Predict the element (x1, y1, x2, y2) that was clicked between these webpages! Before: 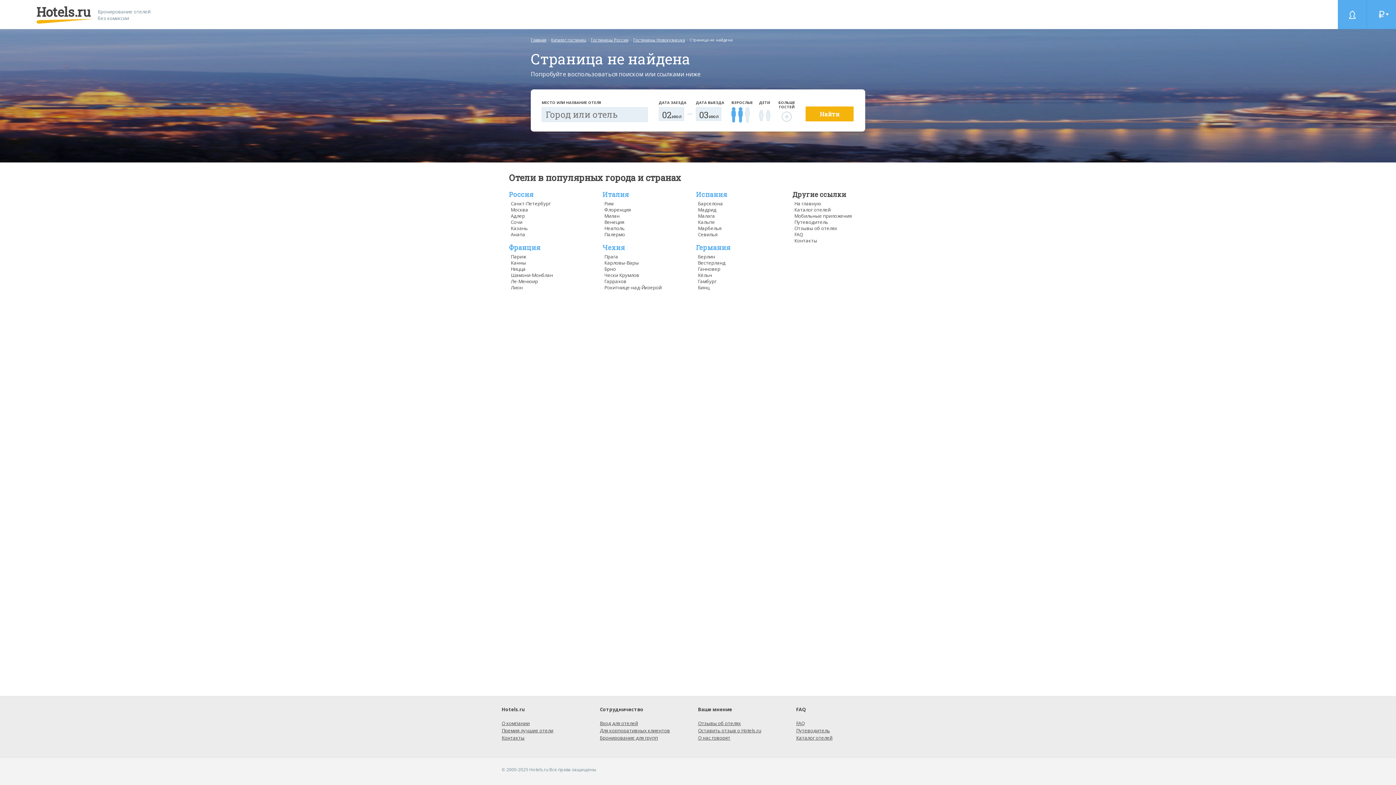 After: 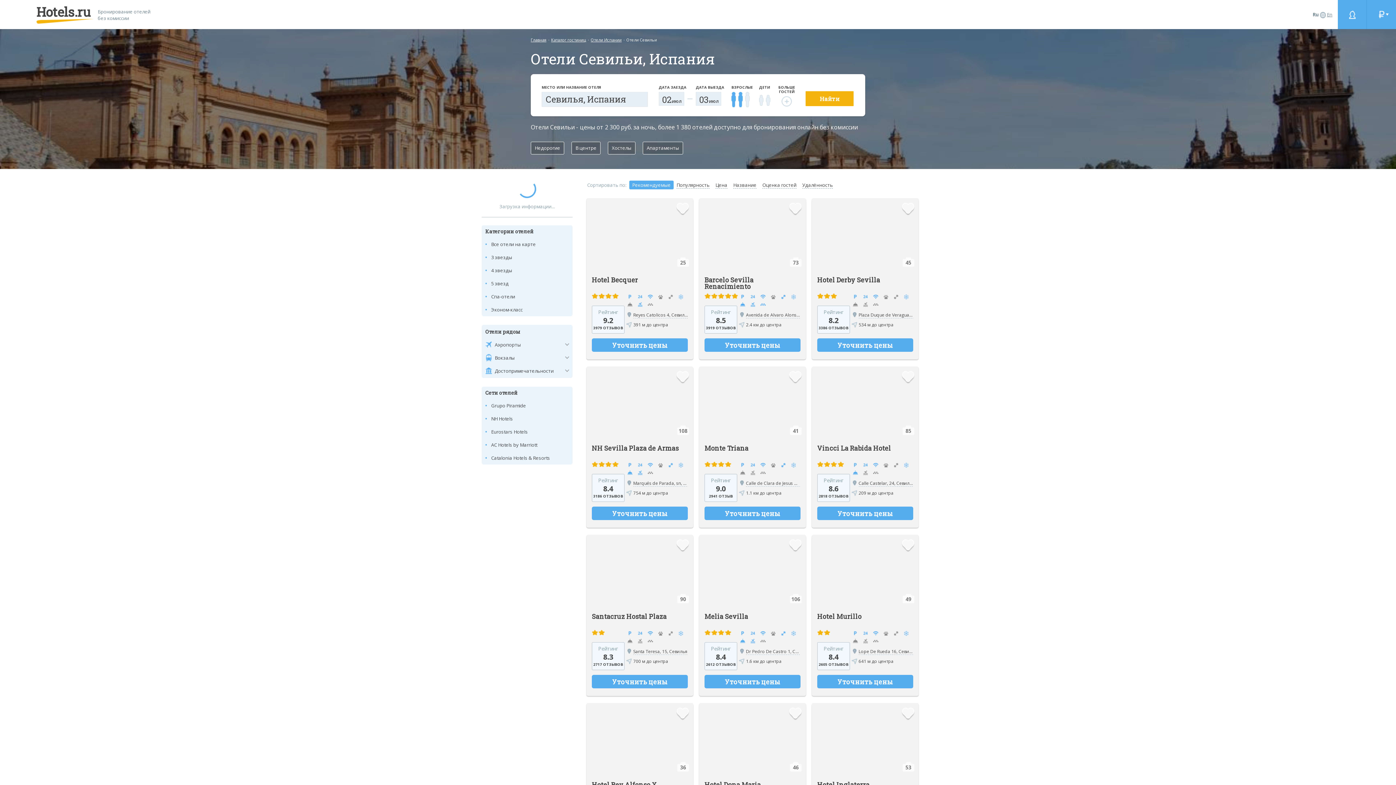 Action: bbox: (698, 231, 717, 237) label: Севилья